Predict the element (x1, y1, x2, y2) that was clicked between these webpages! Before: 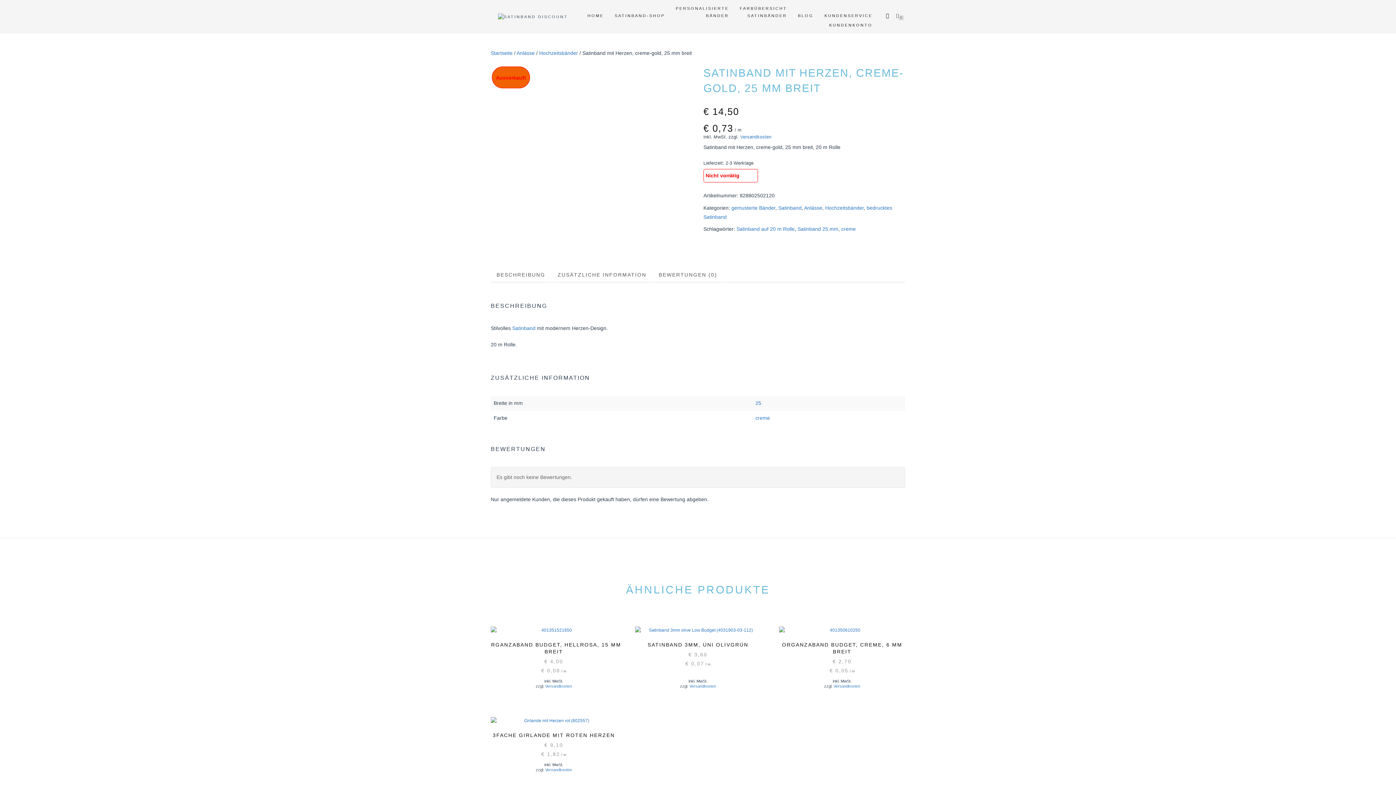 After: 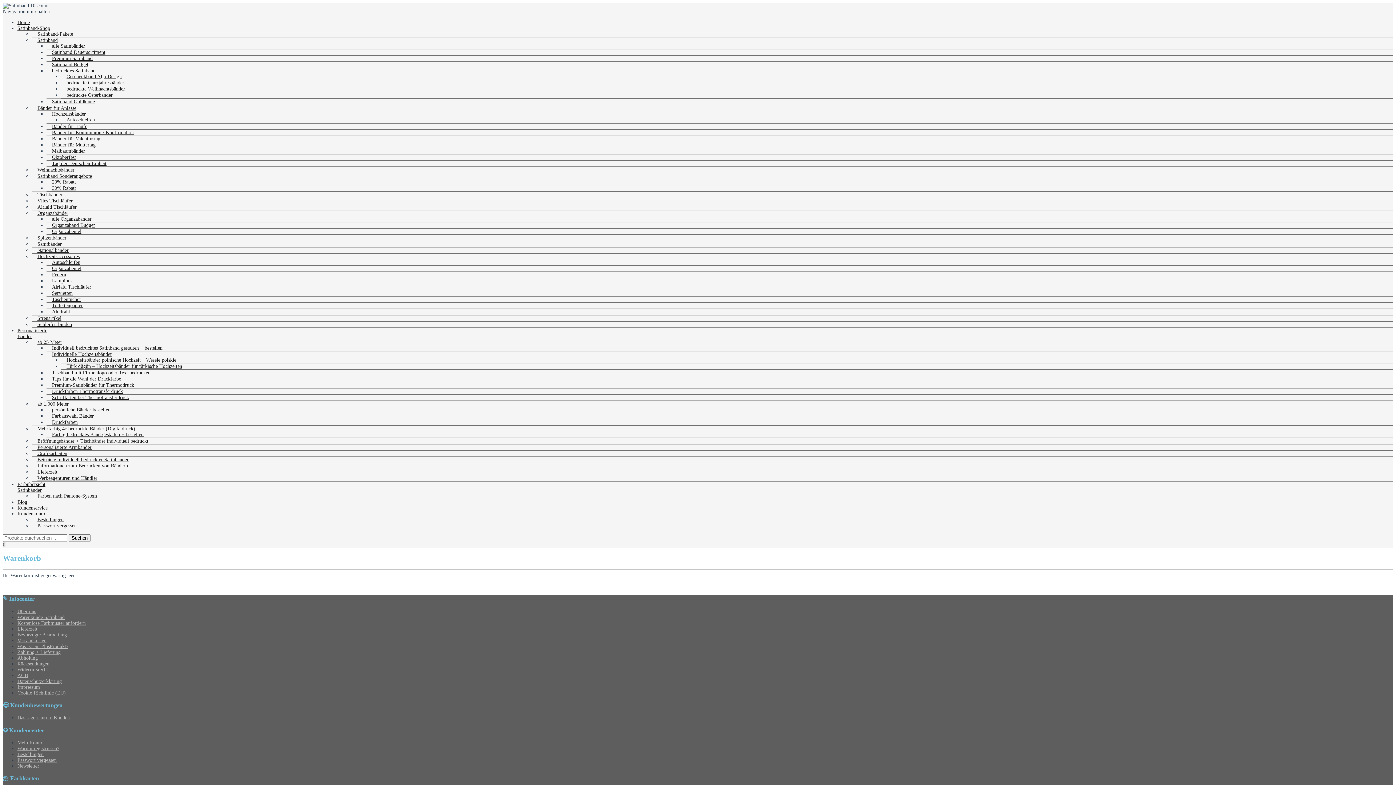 Action: label: 0 bbox: (896, 13, 901, 17)